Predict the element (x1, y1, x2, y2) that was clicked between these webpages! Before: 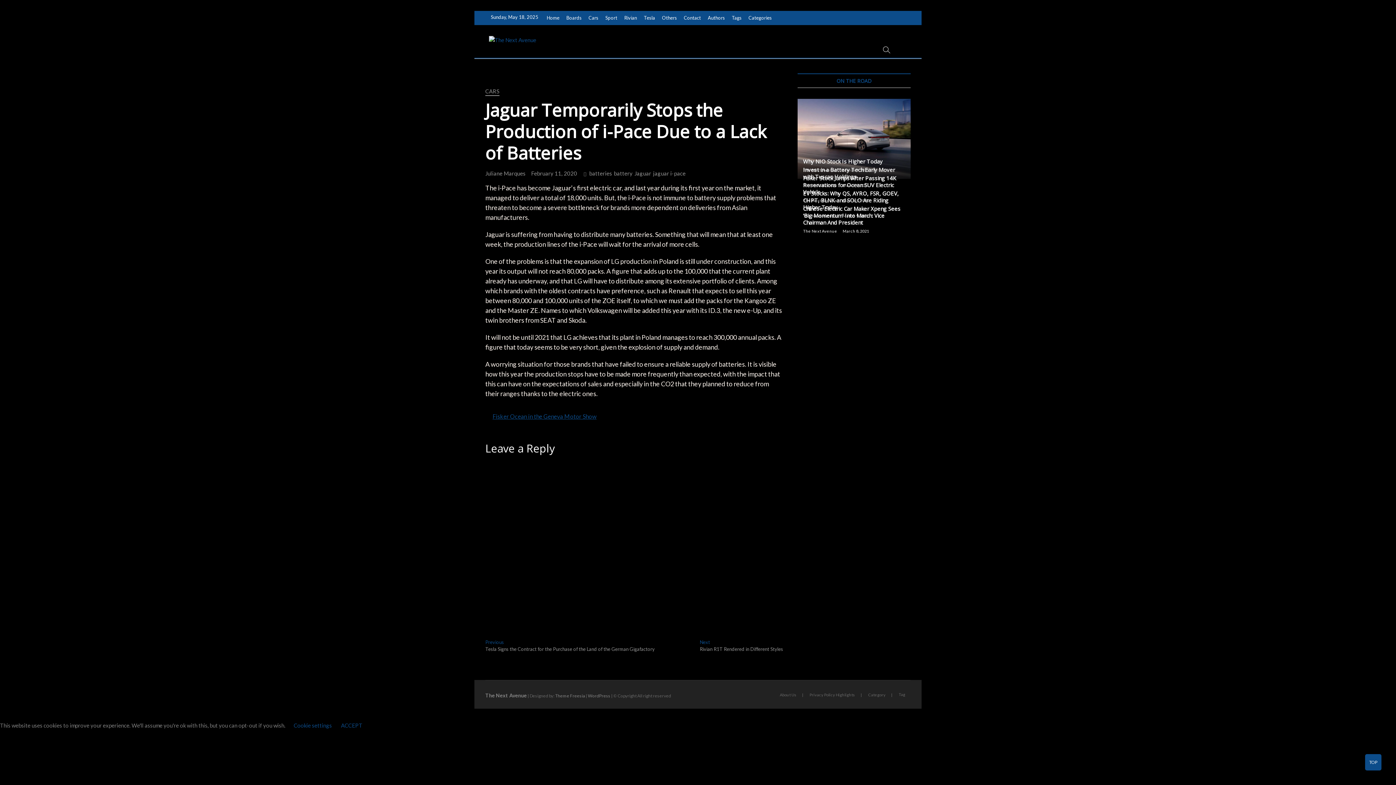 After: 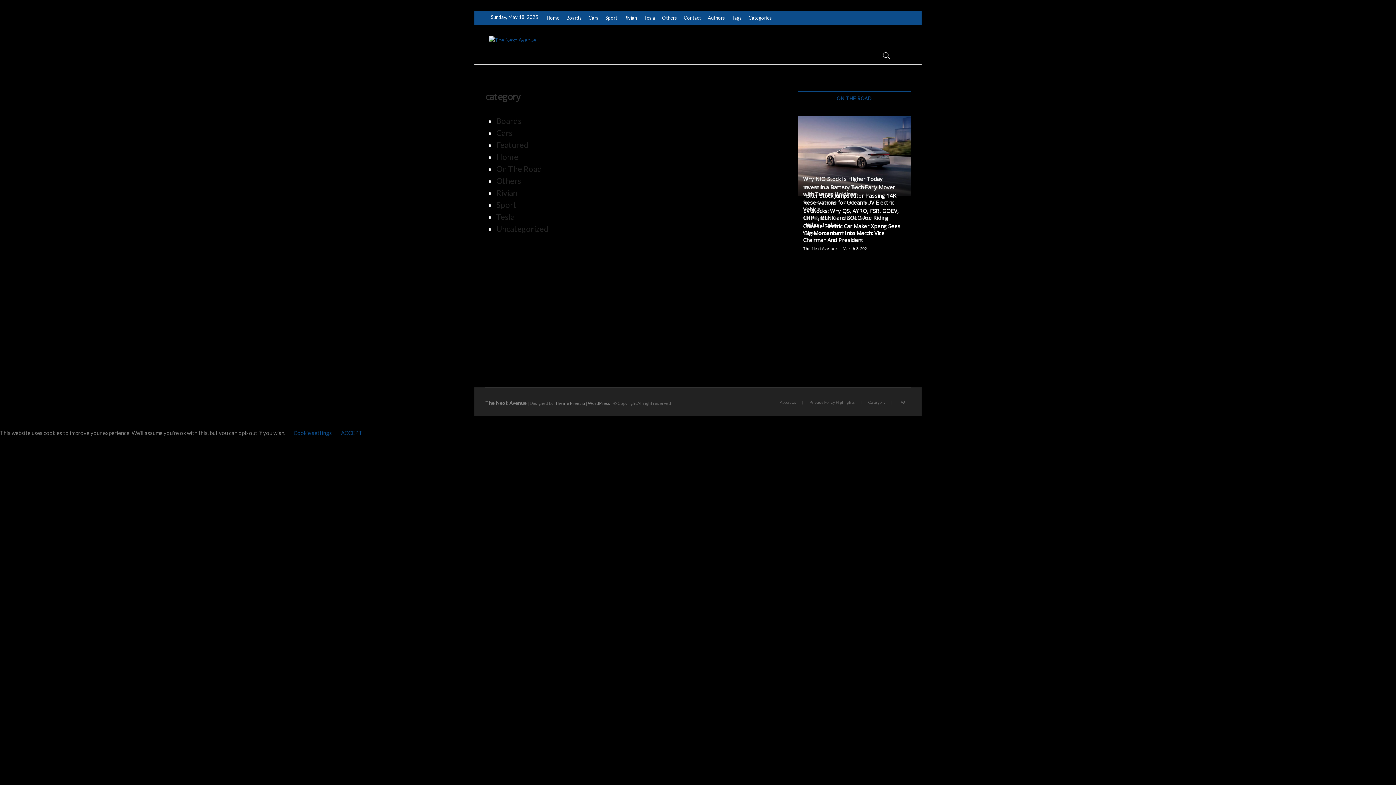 Action: bbox: (745, 10, 774, 25) label: Categories